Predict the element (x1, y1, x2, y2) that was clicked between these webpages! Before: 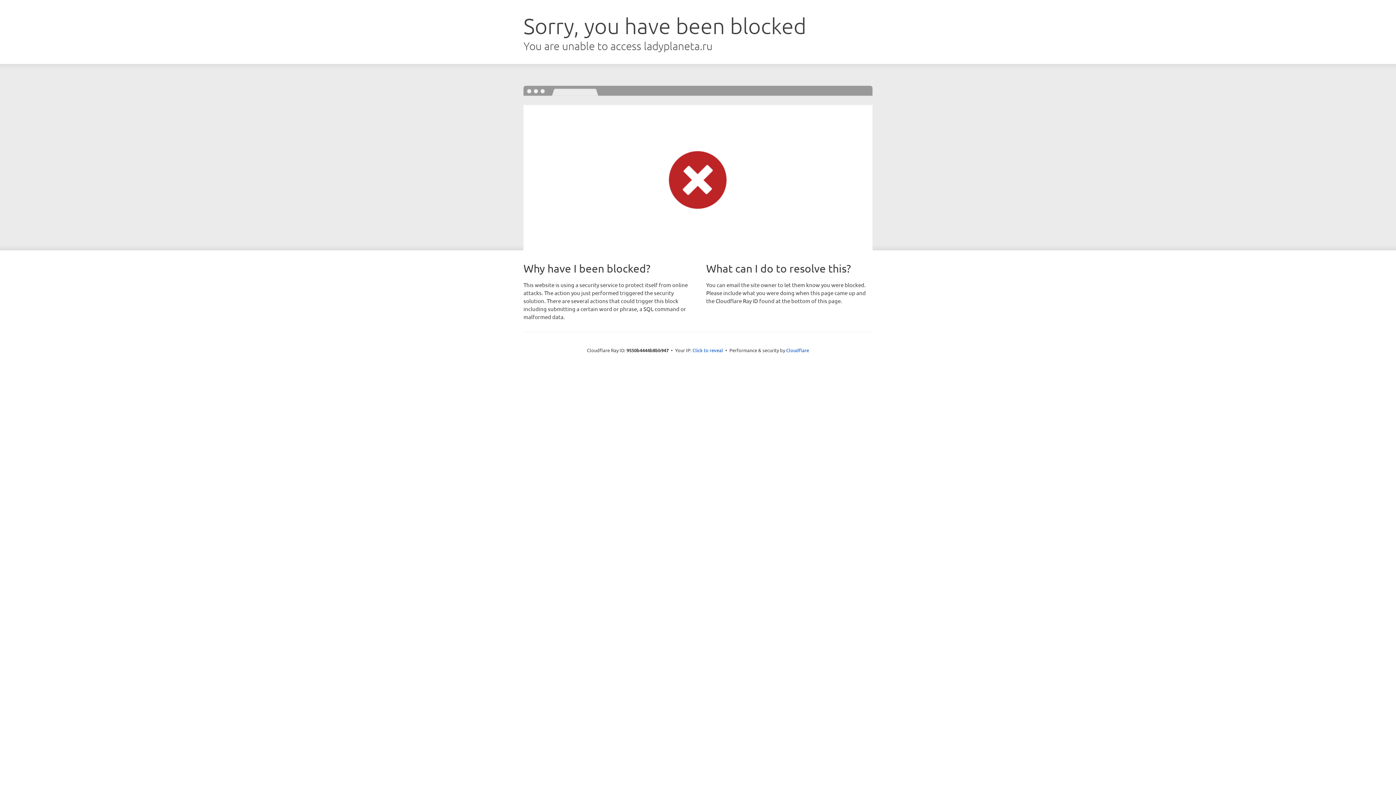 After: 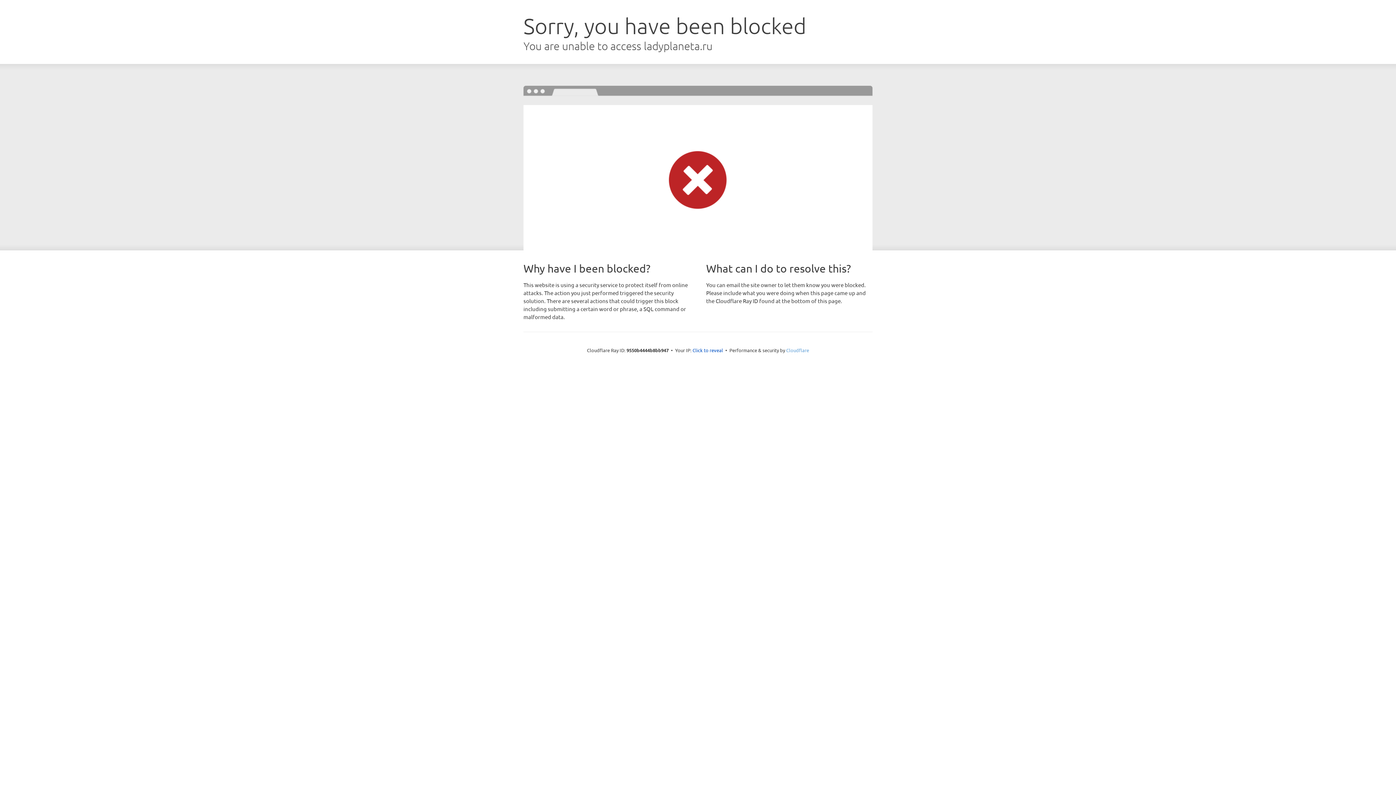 Action: label: Cloudflare bbox: (786, 347, 809, 353)